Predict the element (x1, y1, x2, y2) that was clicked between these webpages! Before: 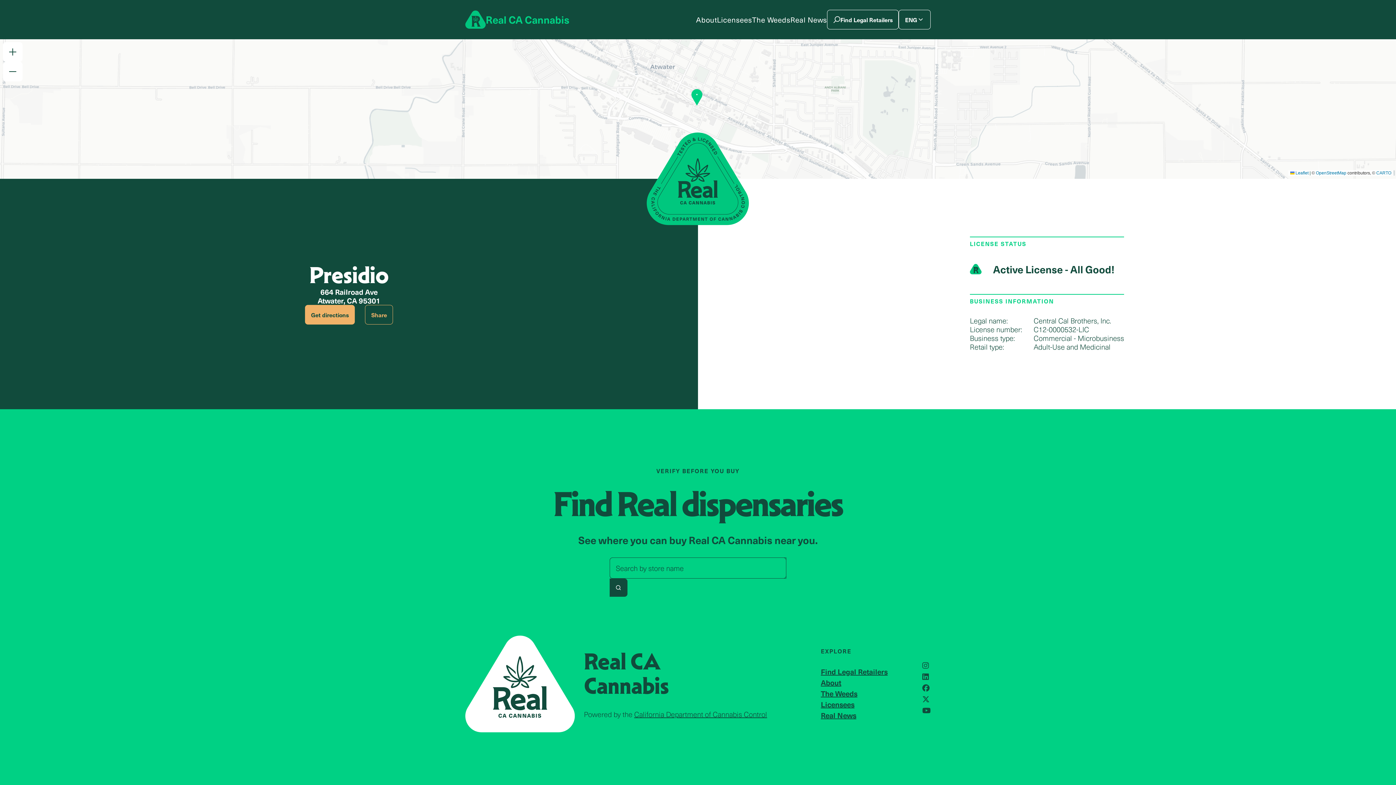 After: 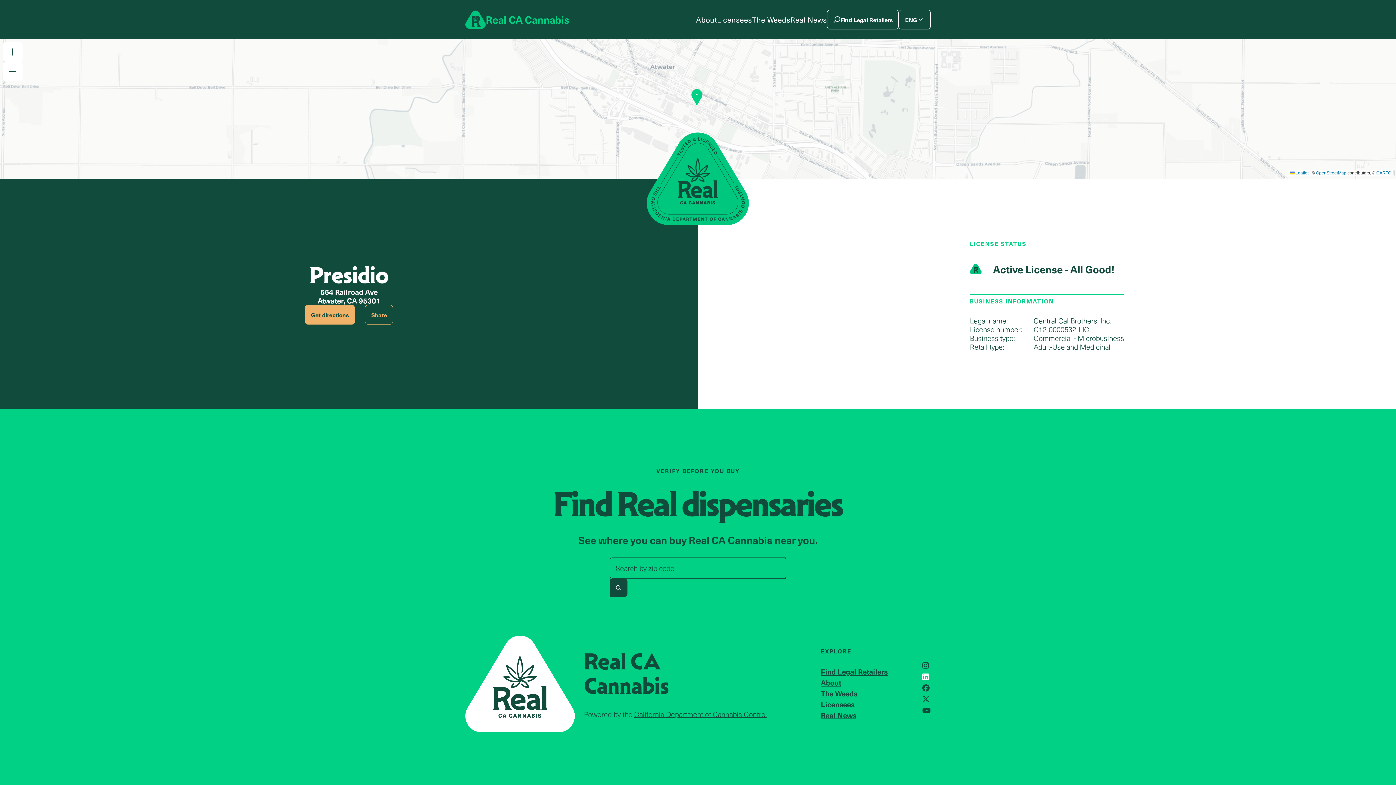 Action: label: Opens in a new window bbox: (922, 673, 929, 680)